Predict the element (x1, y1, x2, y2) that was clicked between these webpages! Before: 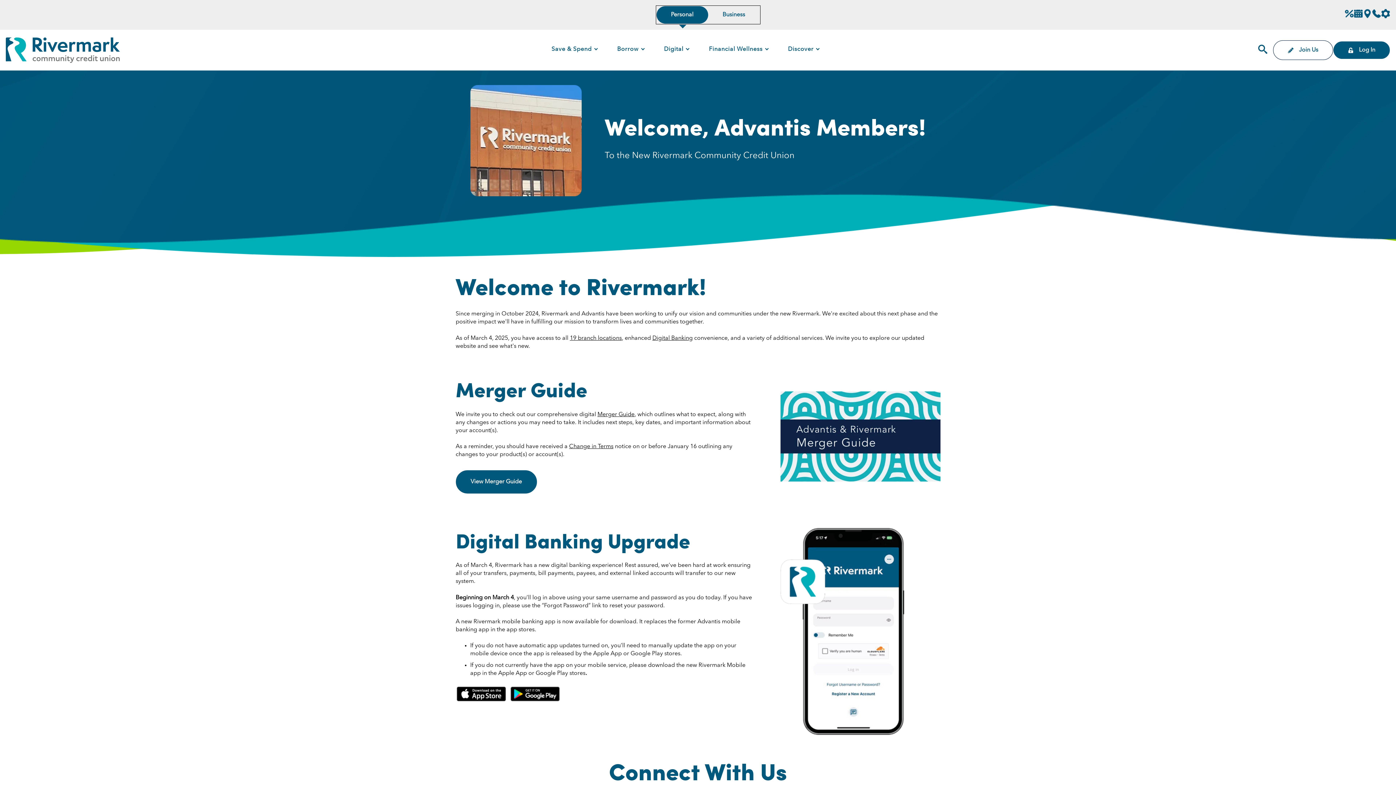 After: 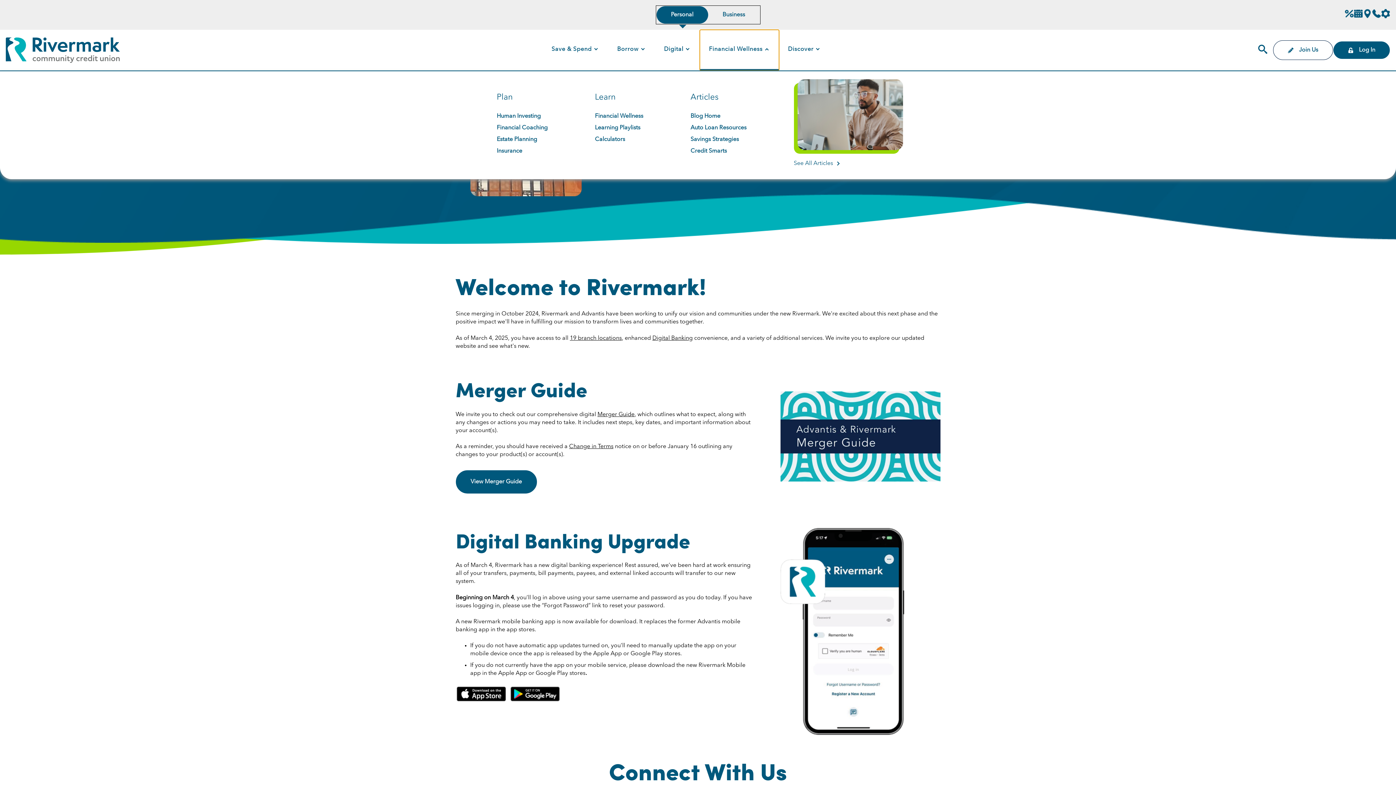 Action: label: Financial Wellness bbox: (700, 29, 779, 70)